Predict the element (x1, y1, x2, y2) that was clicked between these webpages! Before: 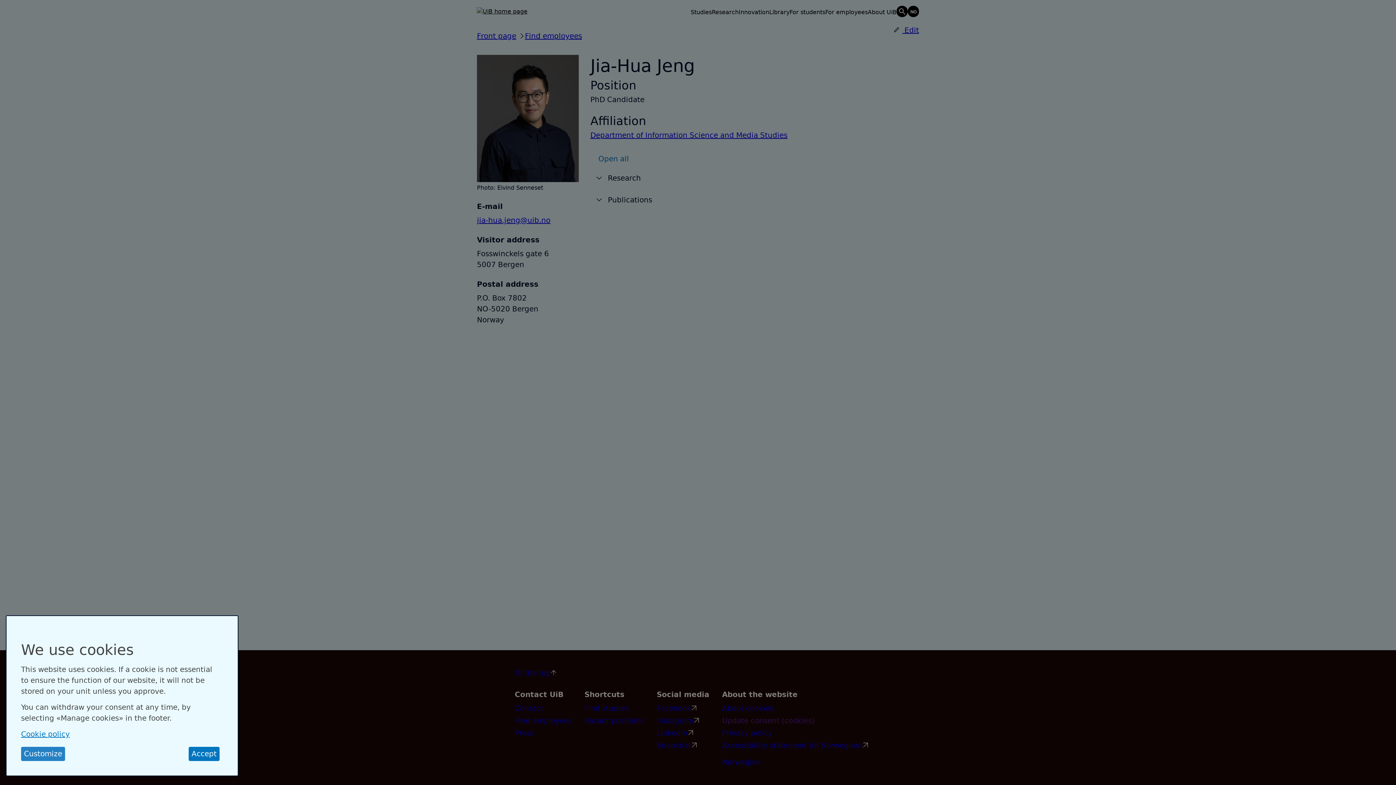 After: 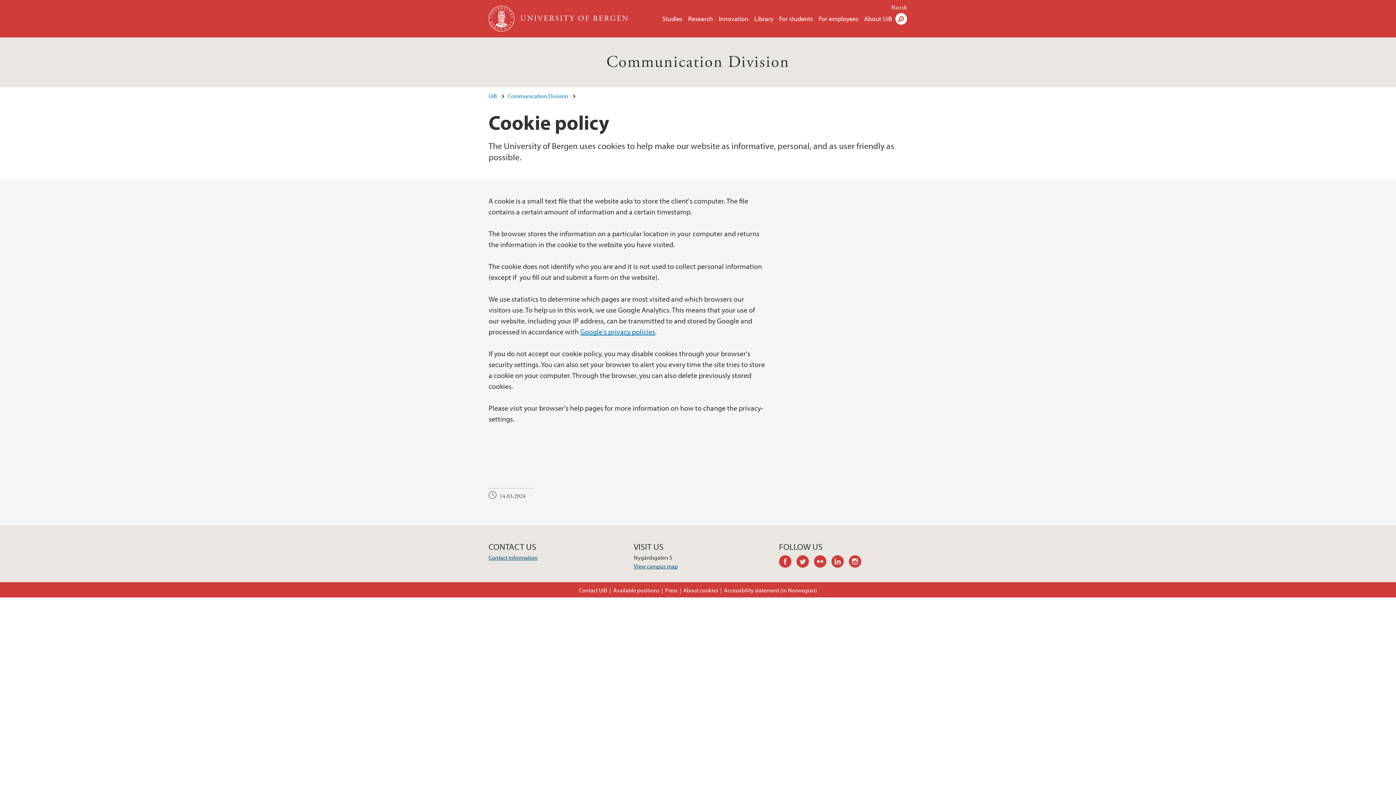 Action: label: Cookie policy bbox: (21, 730, 69, 738)